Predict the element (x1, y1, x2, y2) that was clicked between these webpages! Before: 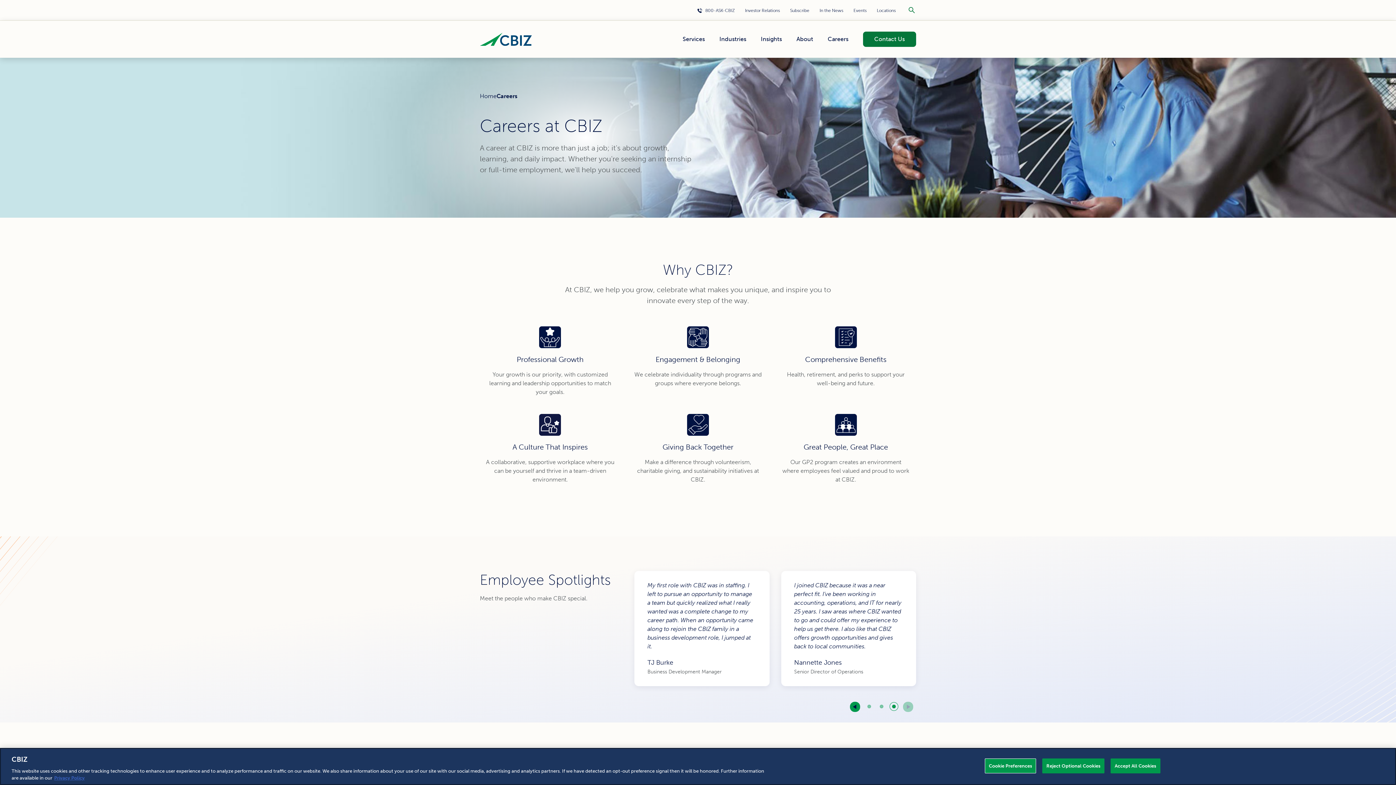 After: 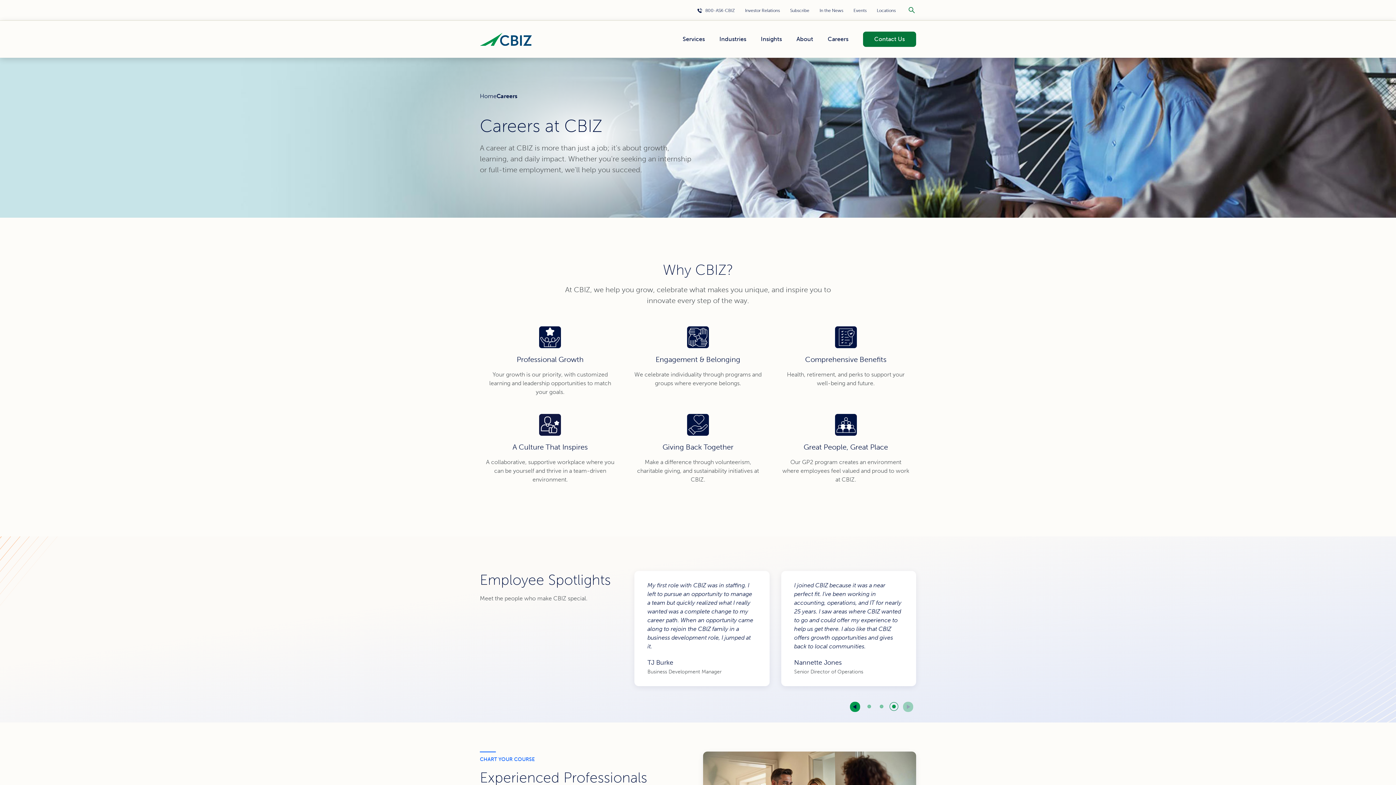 Action: label: Accept All Cookies bbox: (1111, 758, 1160, 773)